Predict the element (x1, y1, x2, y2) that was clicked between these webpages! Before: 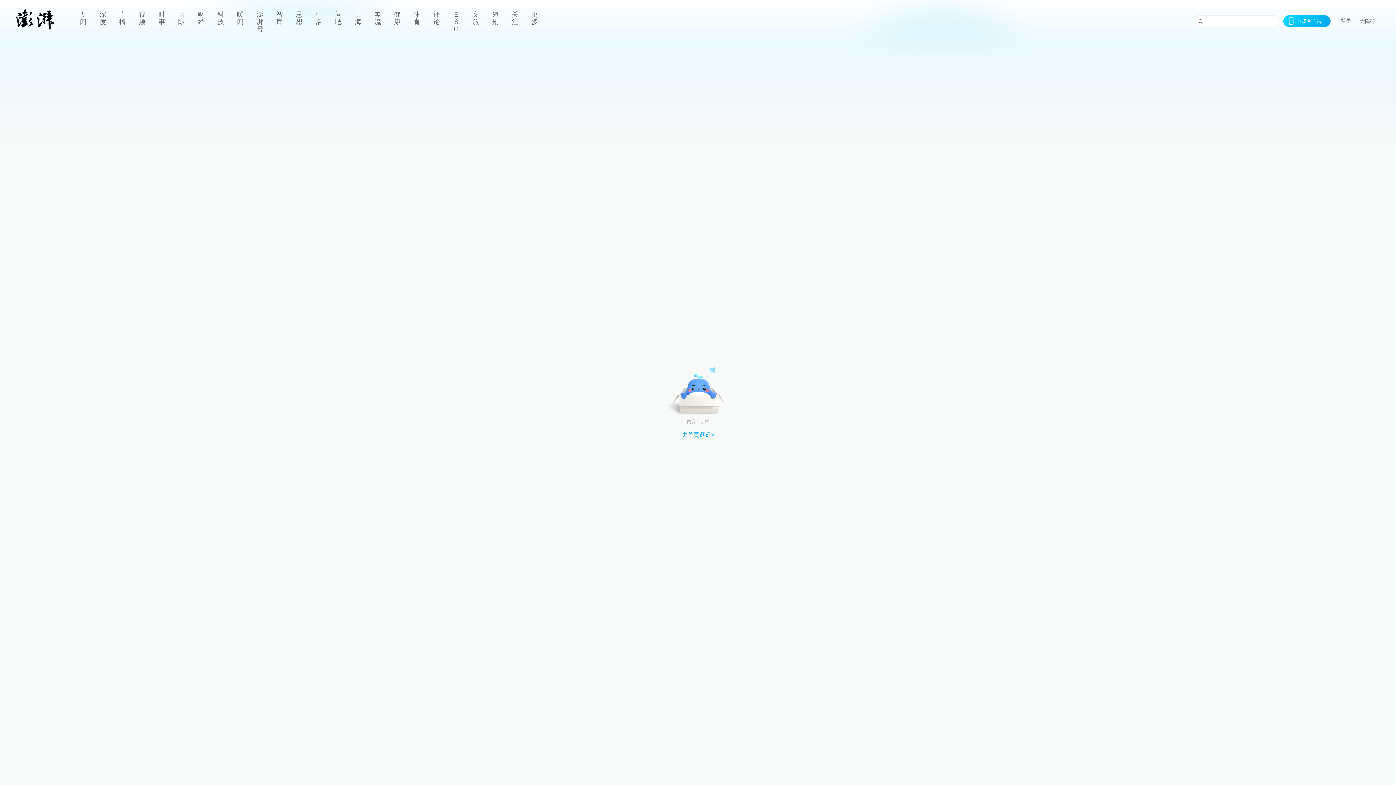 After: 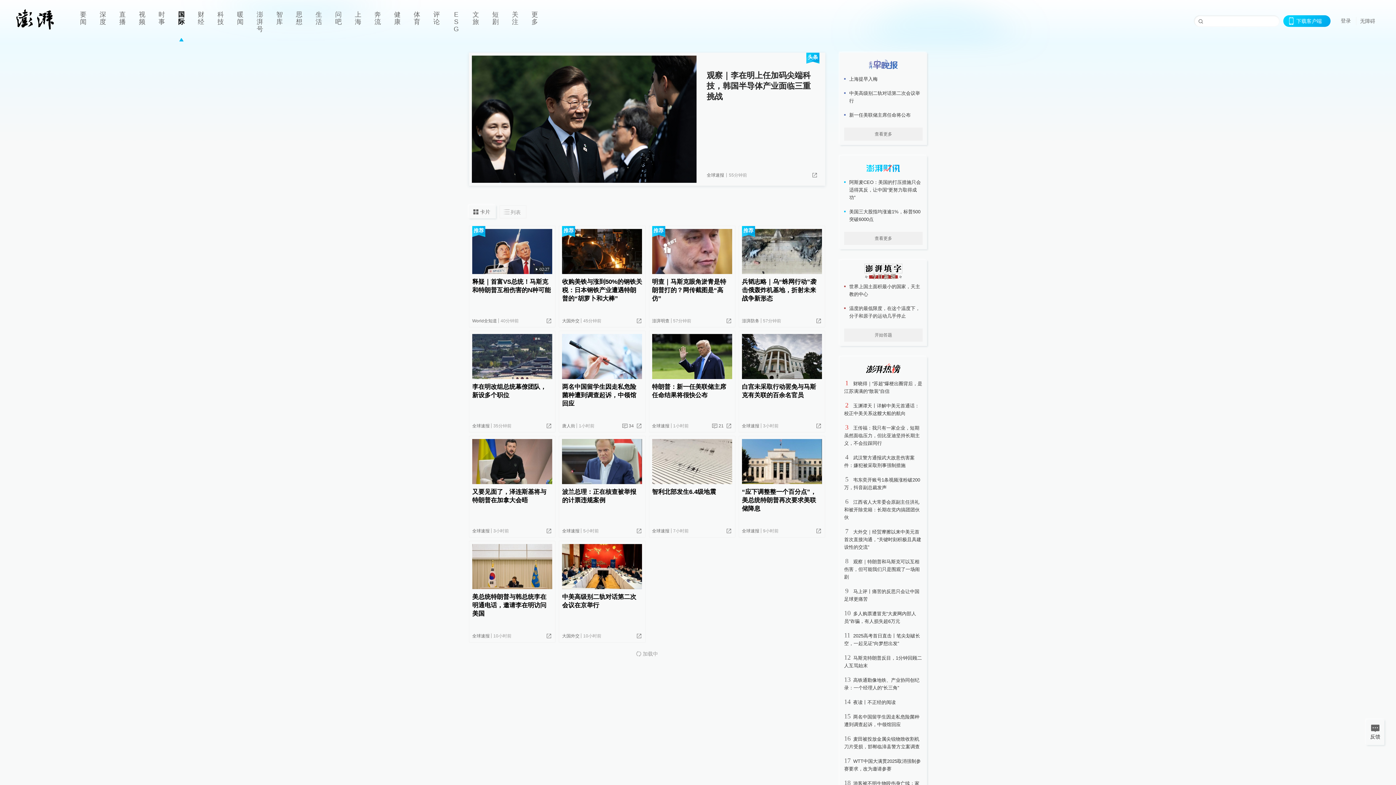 Action: bbox: (171, 0, 191, 41) label: 国际